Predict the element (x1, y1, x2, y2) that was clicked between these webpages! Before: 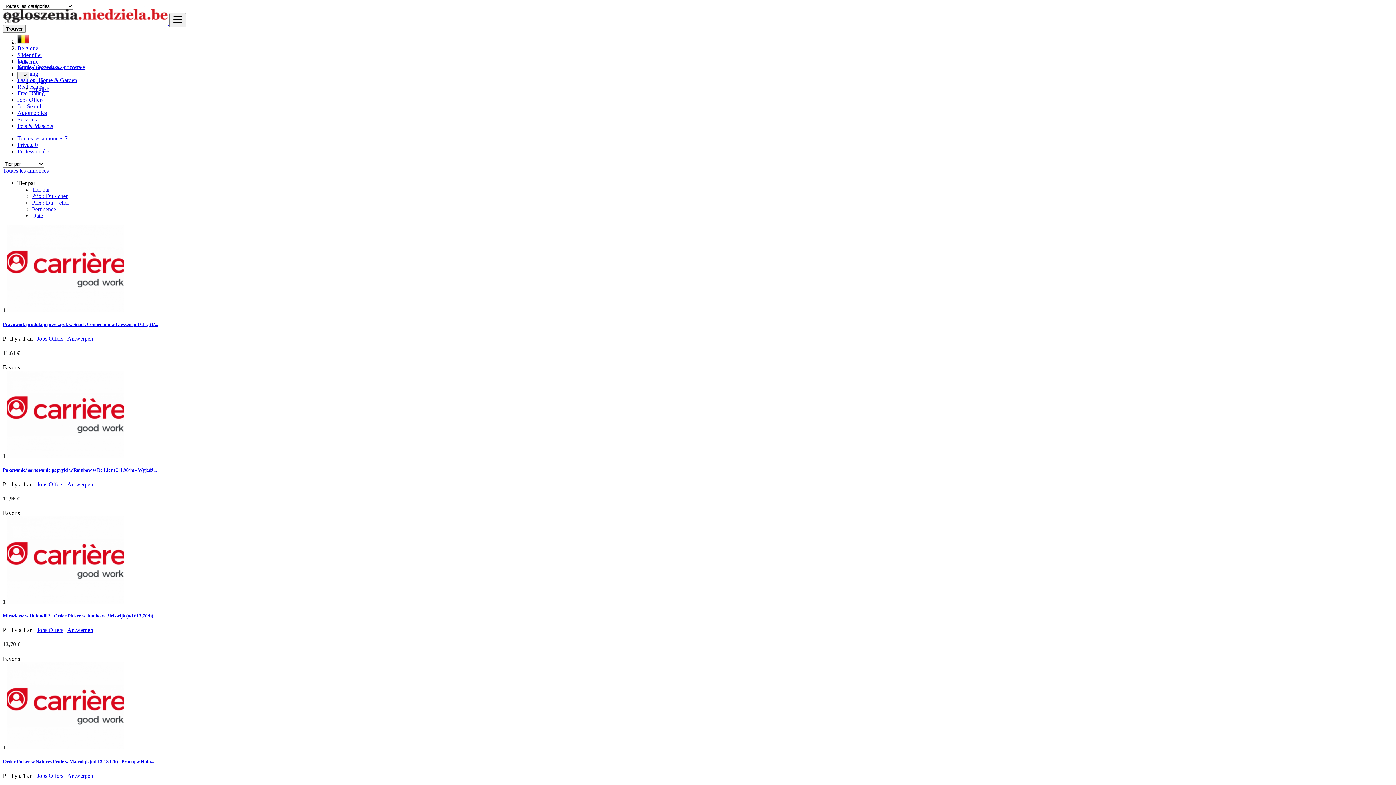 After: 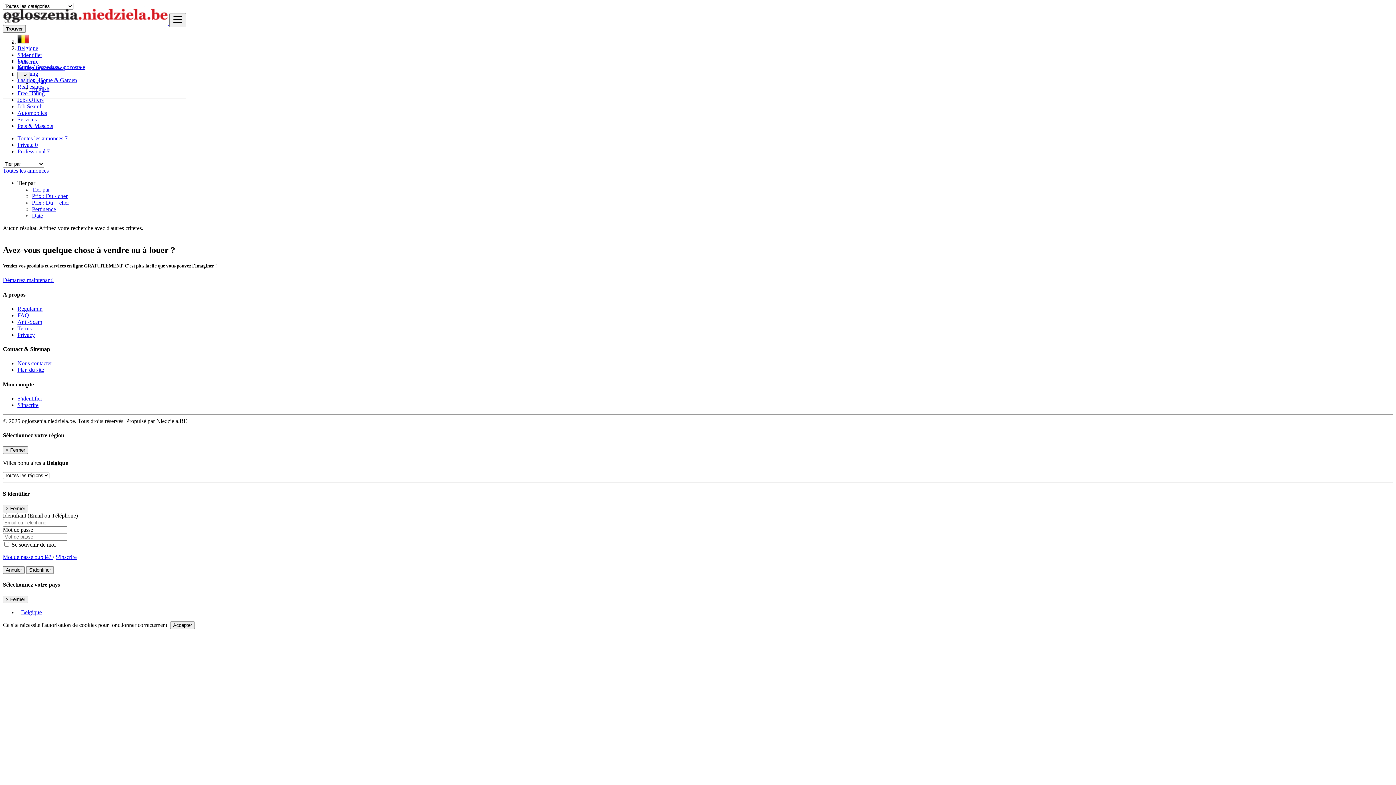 Action: label: Private 0 bbox: (17, 141, 37, 148)